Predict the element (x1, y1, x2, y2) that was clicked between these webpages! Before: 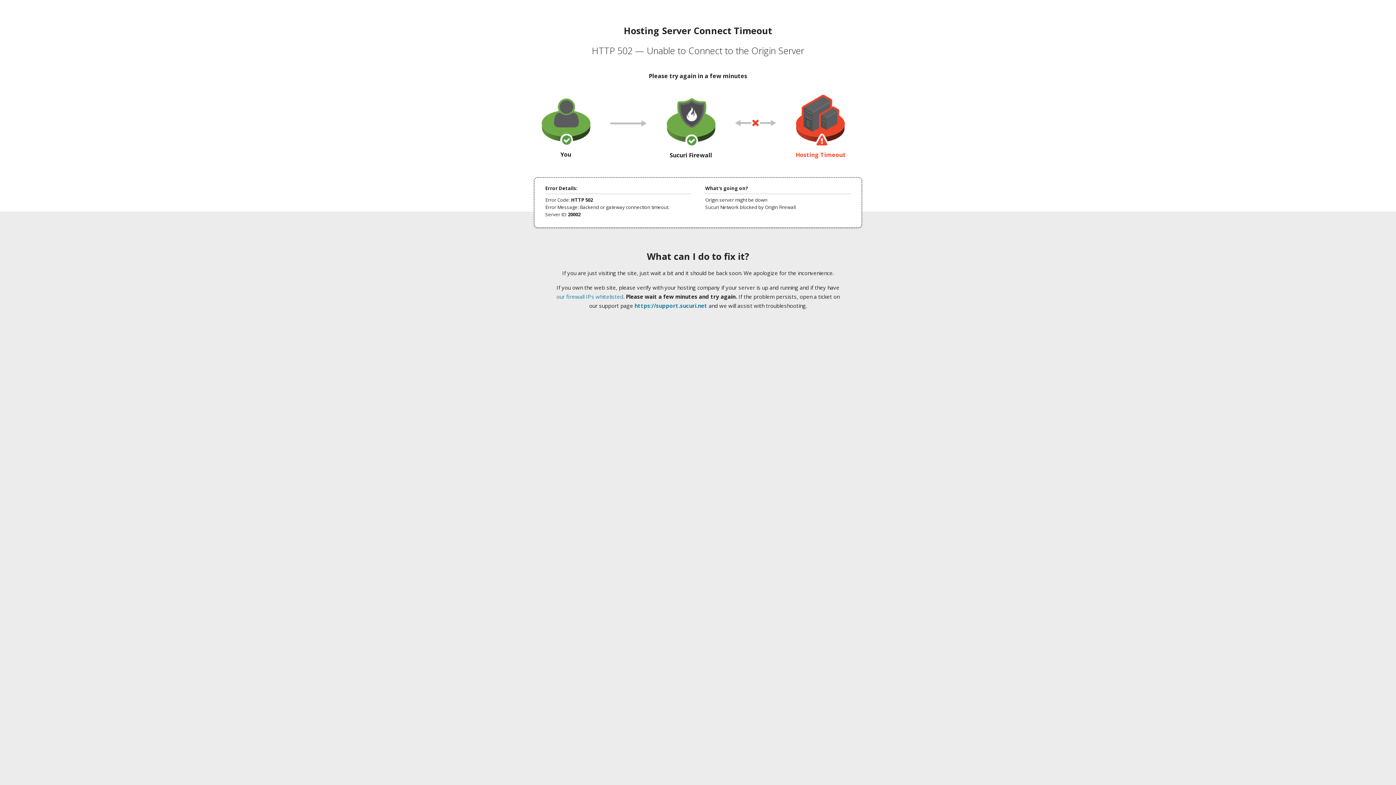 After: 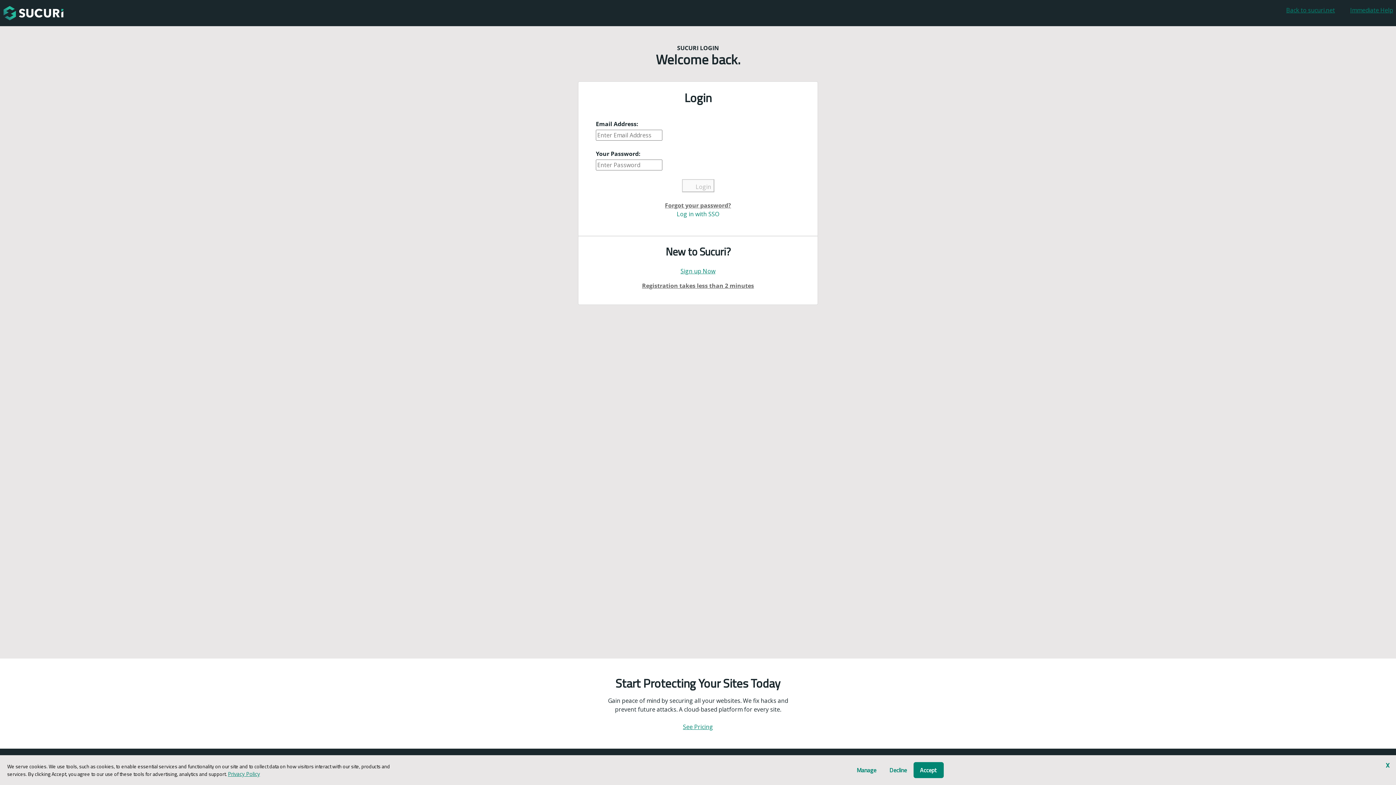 Action: bbox: (634, 302, 707, 309) label: https://support.sucuri.net